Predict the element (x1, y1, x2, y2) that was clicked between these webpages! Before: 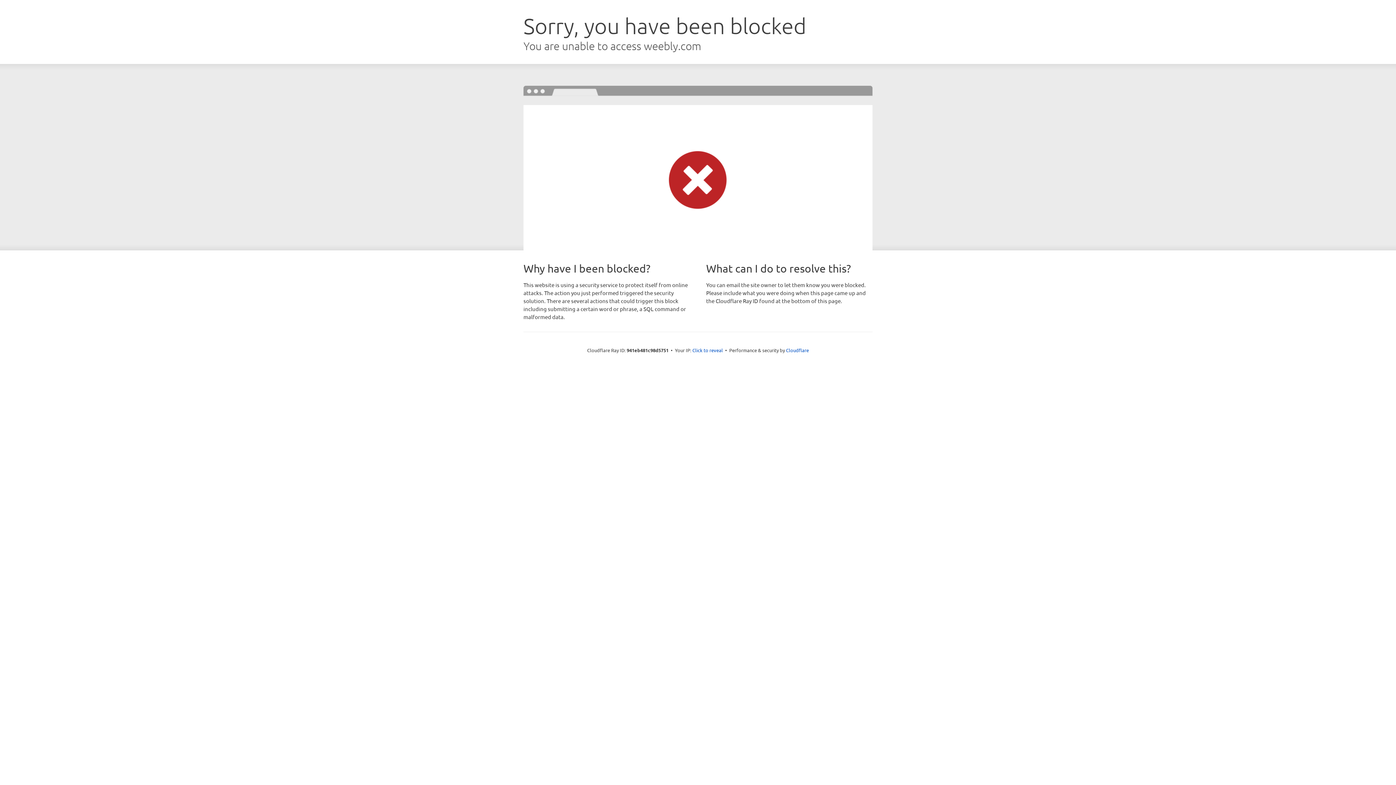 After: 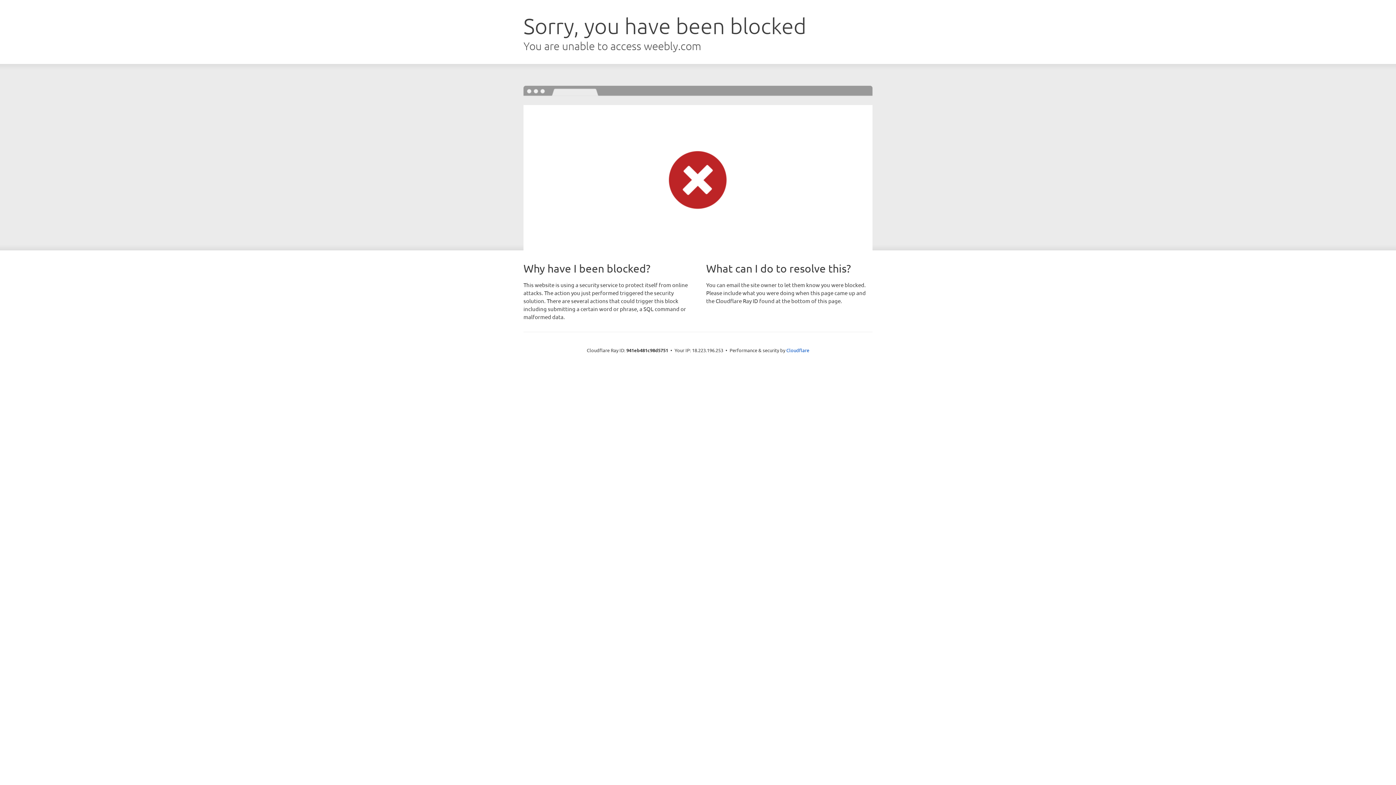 Action: bbox: (692, 346, 723, 353) label: Click to reveal